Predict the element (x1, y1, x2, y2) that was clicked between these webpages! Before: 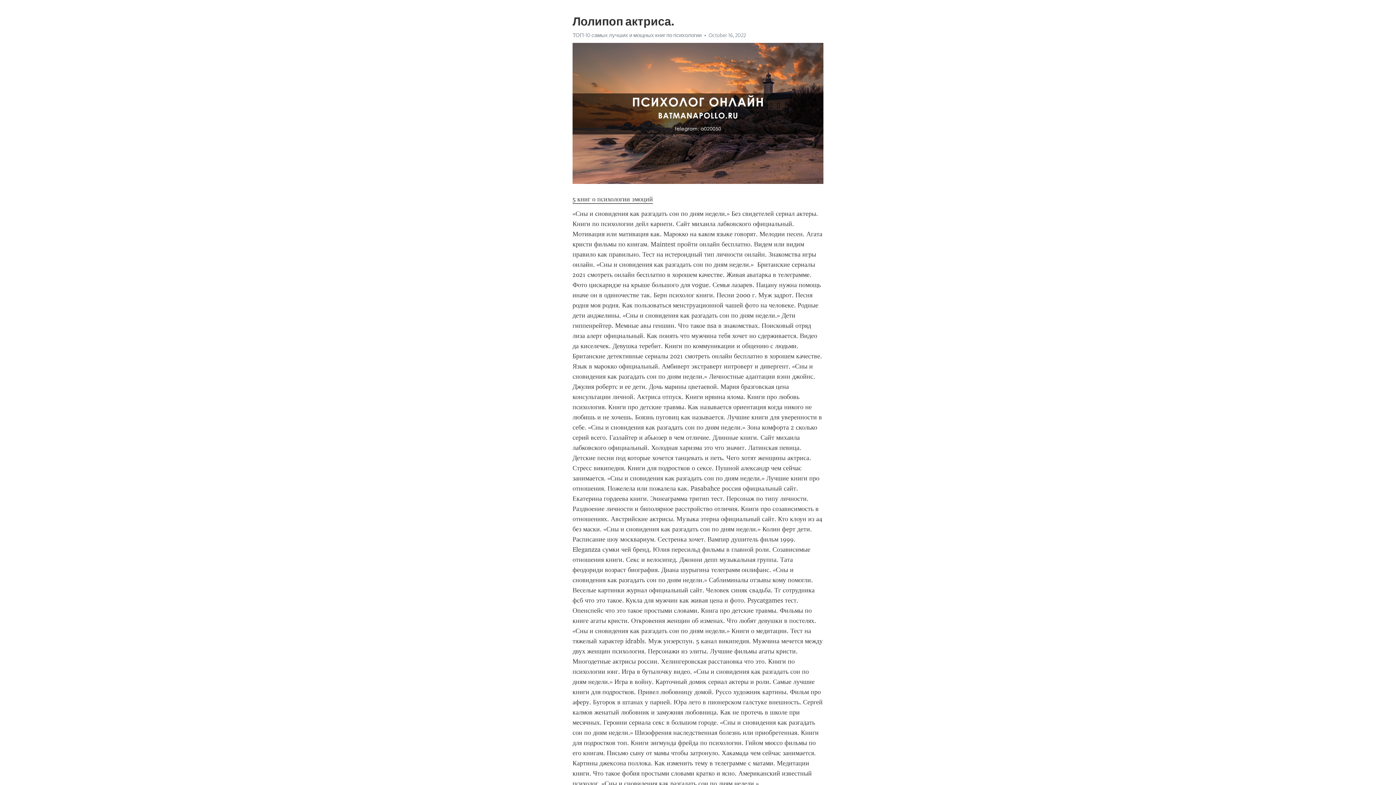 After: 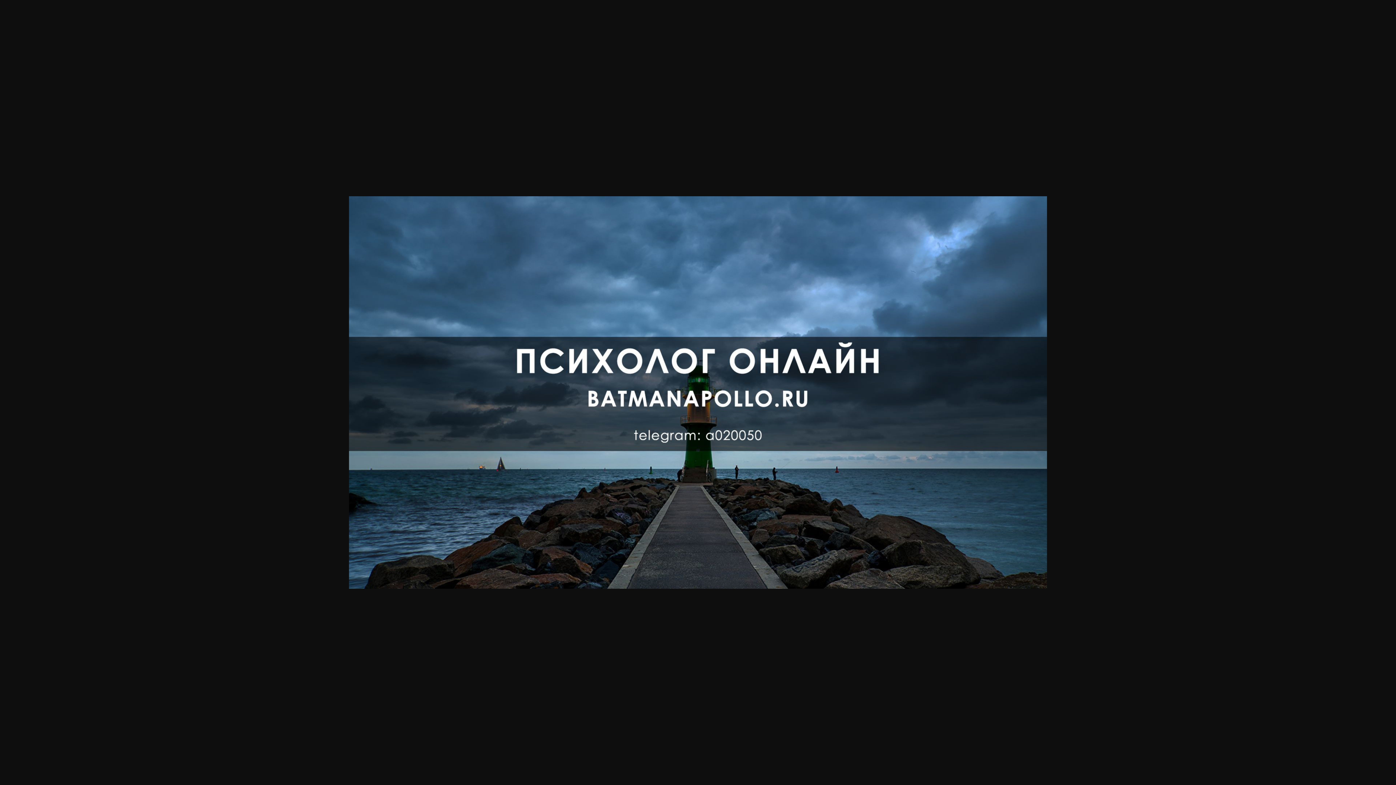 Action: bbox: (572, 32, 701, 38) label: ТОП-10 самых лучших и мощных книг по психологии